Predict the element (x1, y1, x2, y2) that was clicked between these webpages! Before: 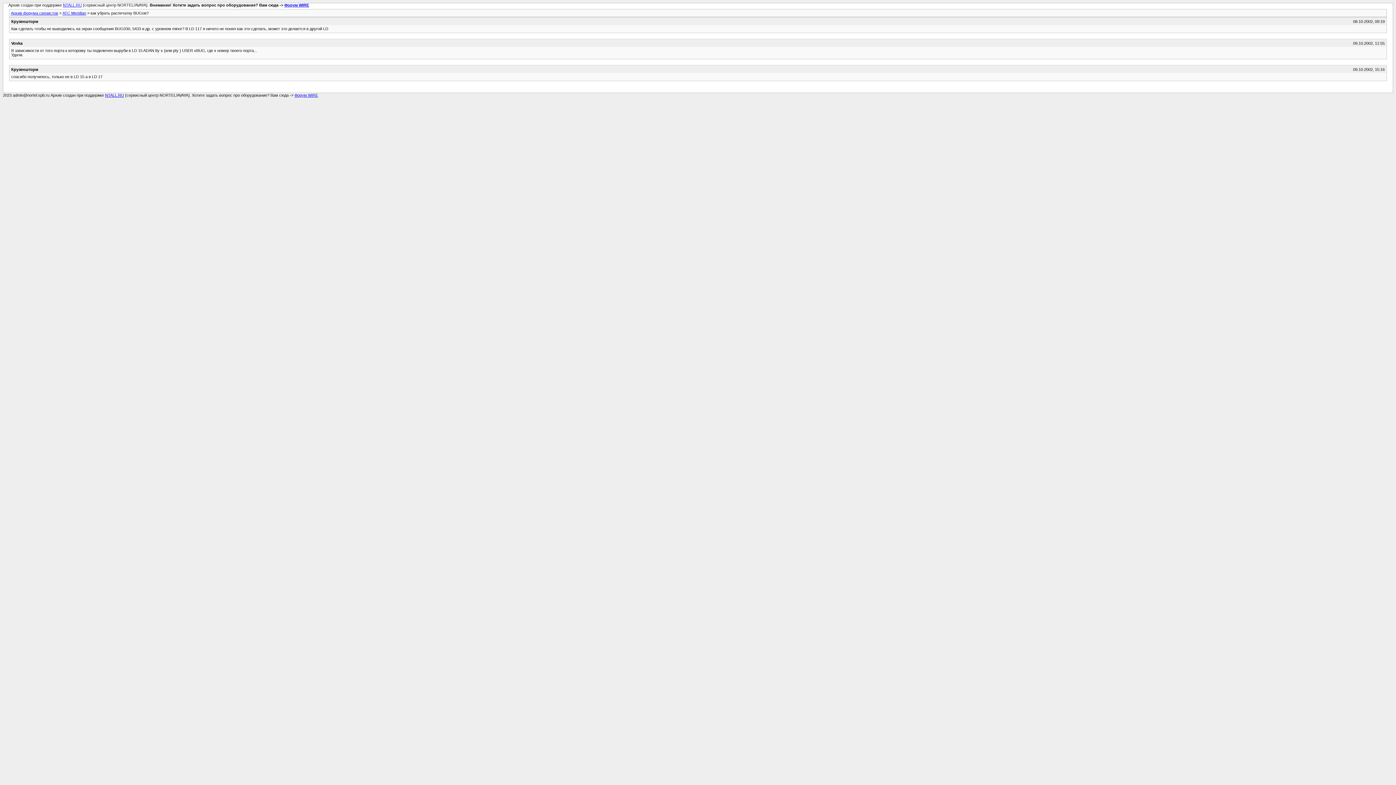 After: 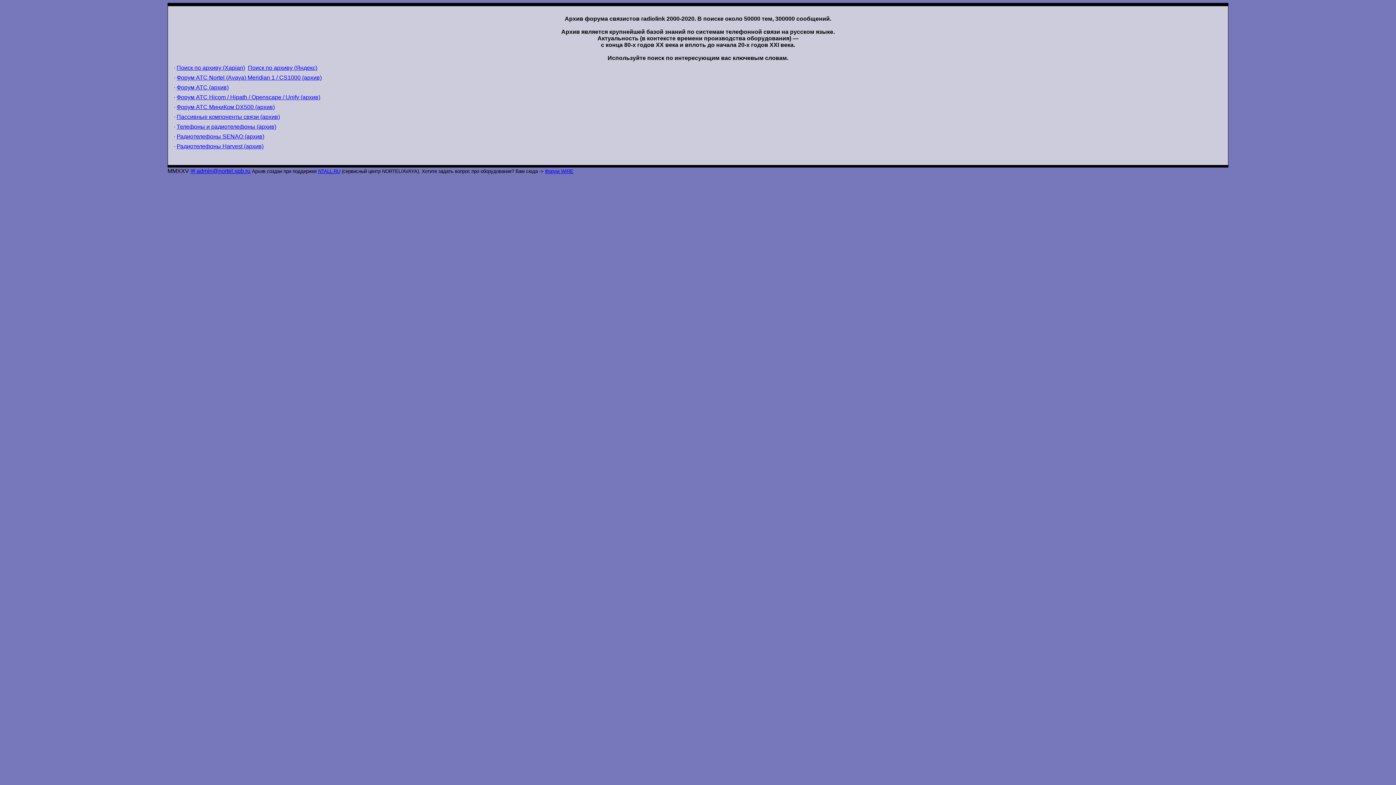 Action: bbox: (10, 10, 58, 15) label: Архив форума связистов